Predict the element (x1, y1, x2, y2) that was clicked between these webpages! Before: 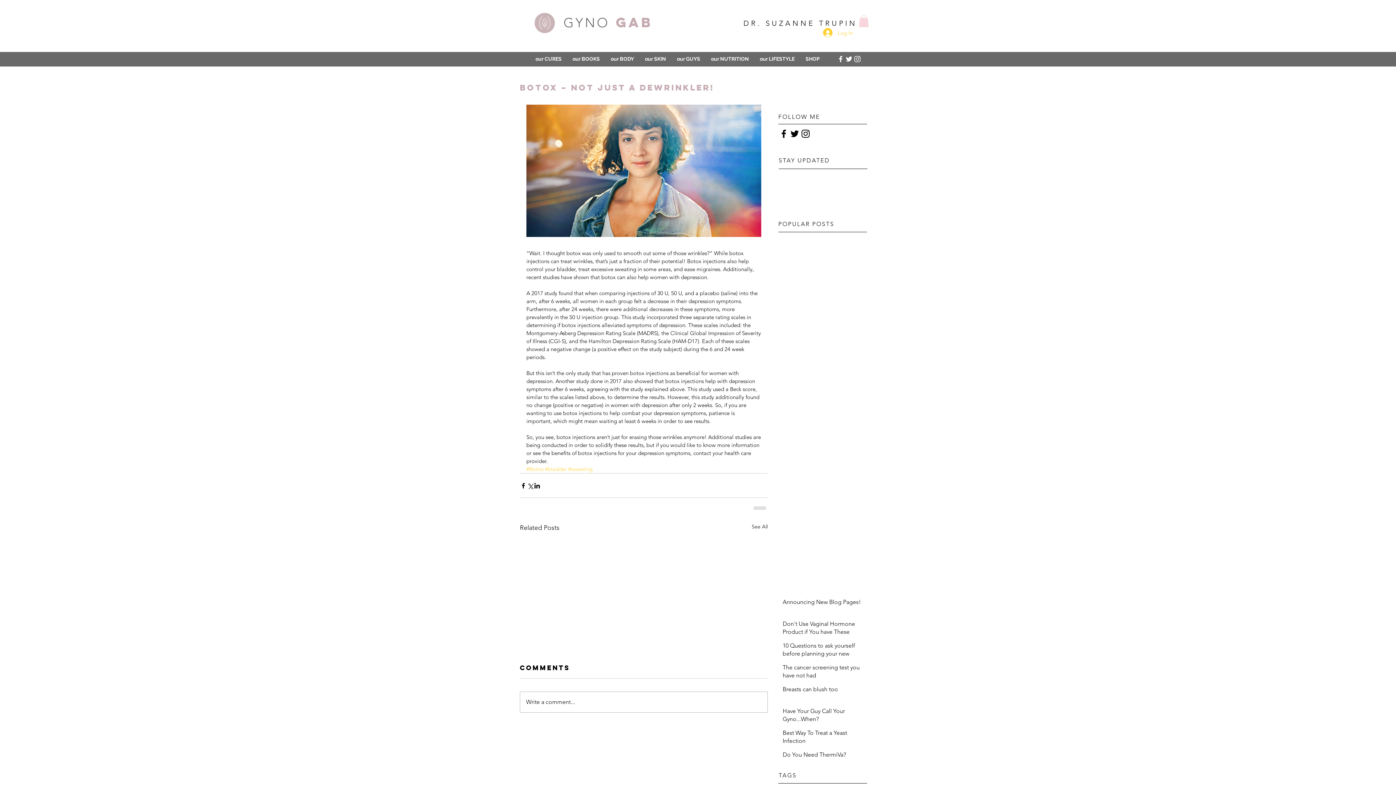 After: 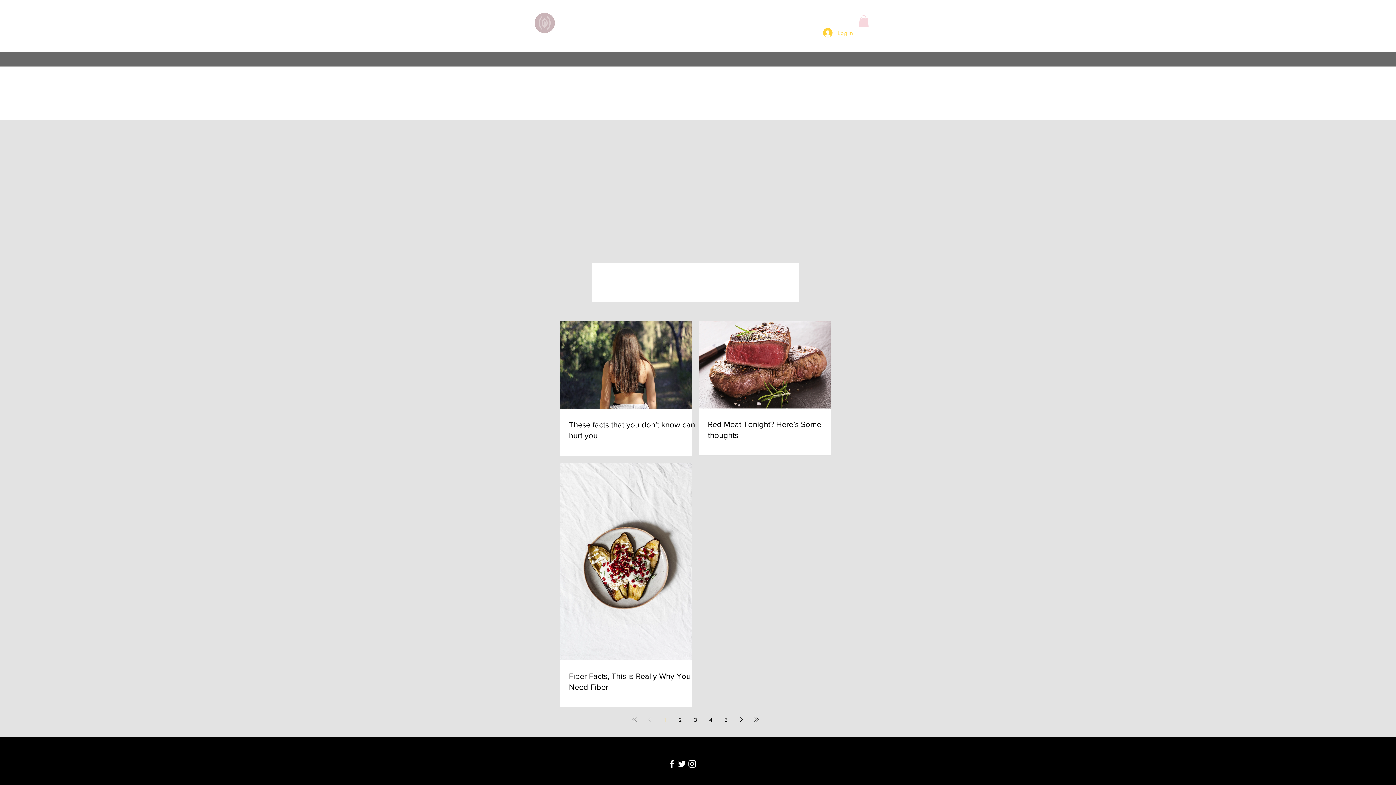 Action: label: our NUTRITION bbox: (705, 54, 754, 63)